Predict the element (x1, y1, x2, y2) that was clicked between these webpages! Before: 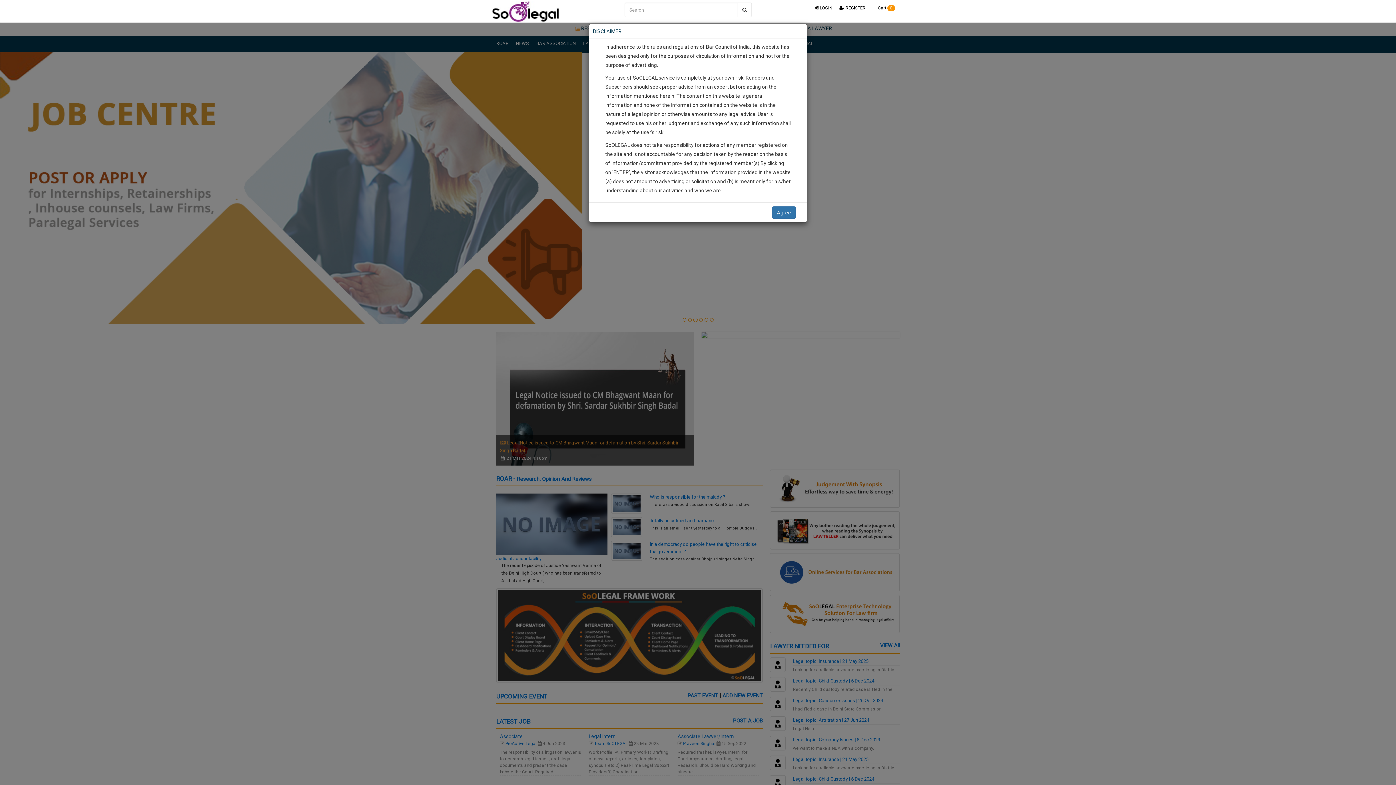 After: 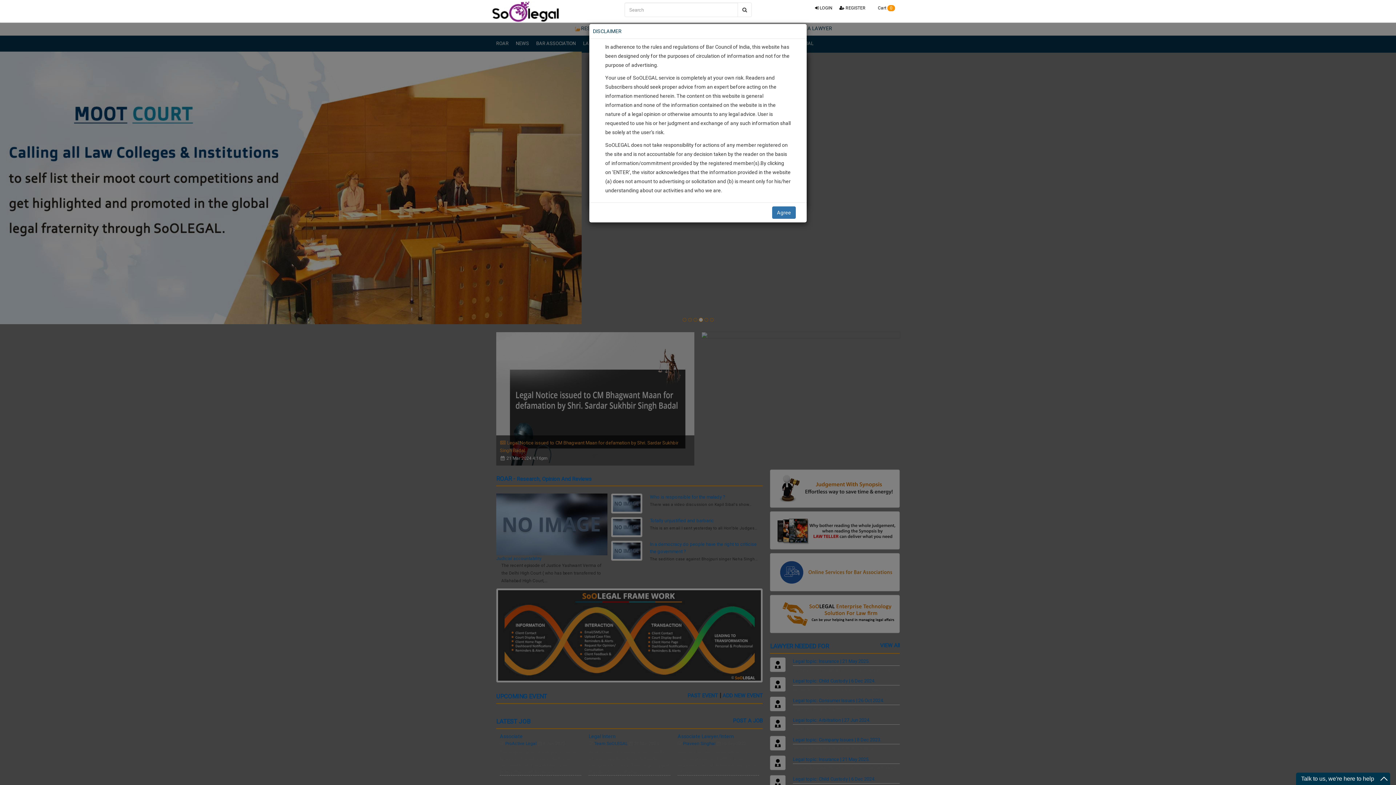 Action: bbox: (811, 0, 836, 16) label:  LOGIN